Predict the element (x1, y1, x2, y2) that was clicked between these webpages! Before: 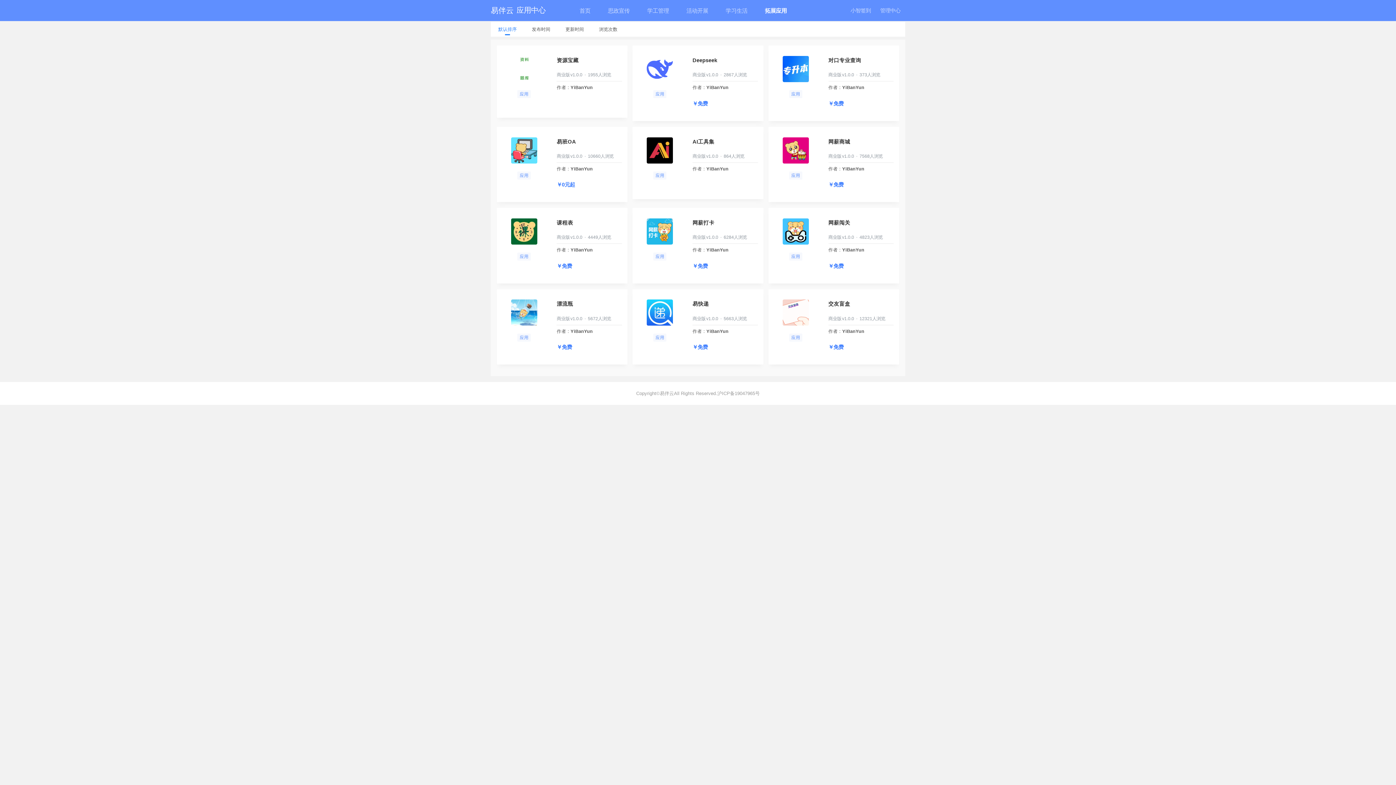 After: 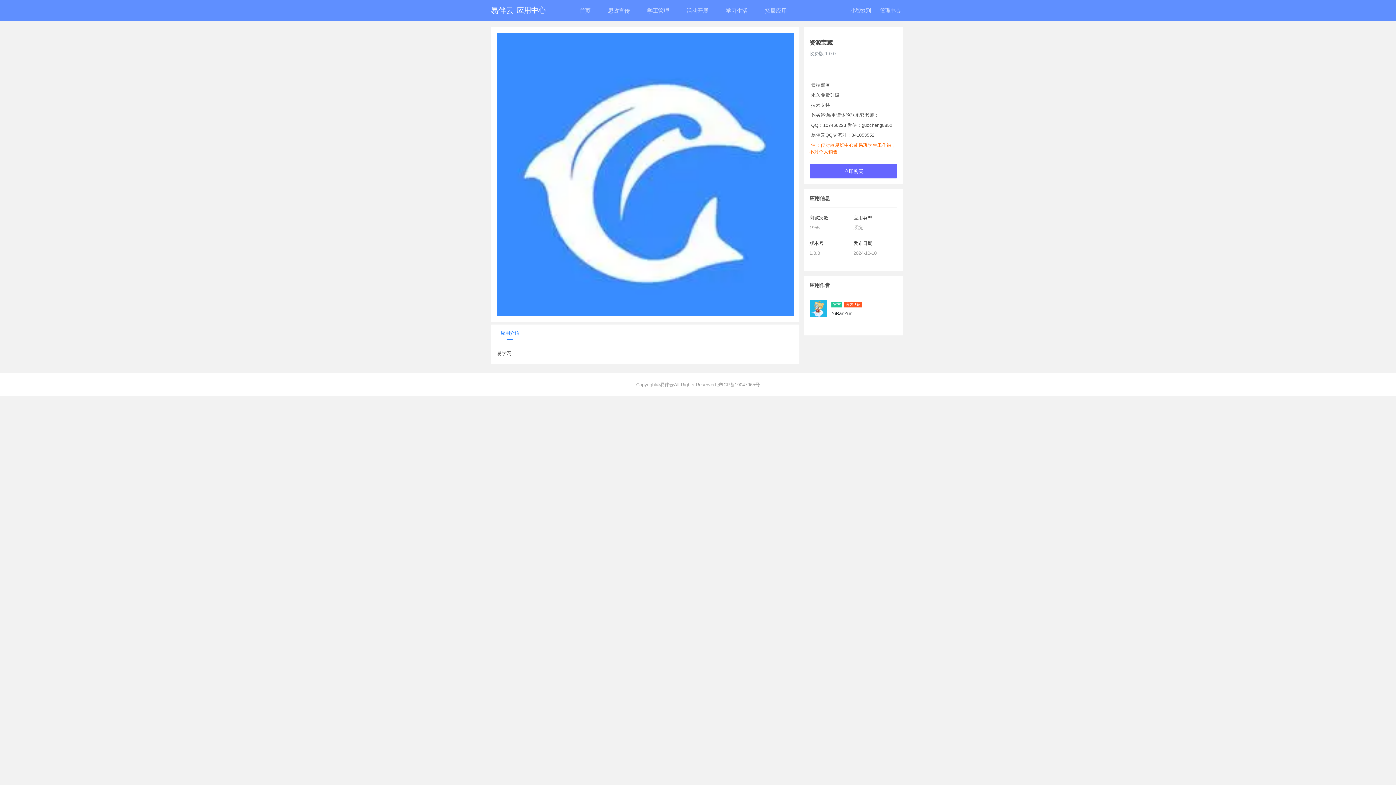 Action: bbox: (497, 45, 627, 117) label: 应用
资源宝藏
商业版v1.0.0  ·  1955人浏览

作者 : YiBanYun